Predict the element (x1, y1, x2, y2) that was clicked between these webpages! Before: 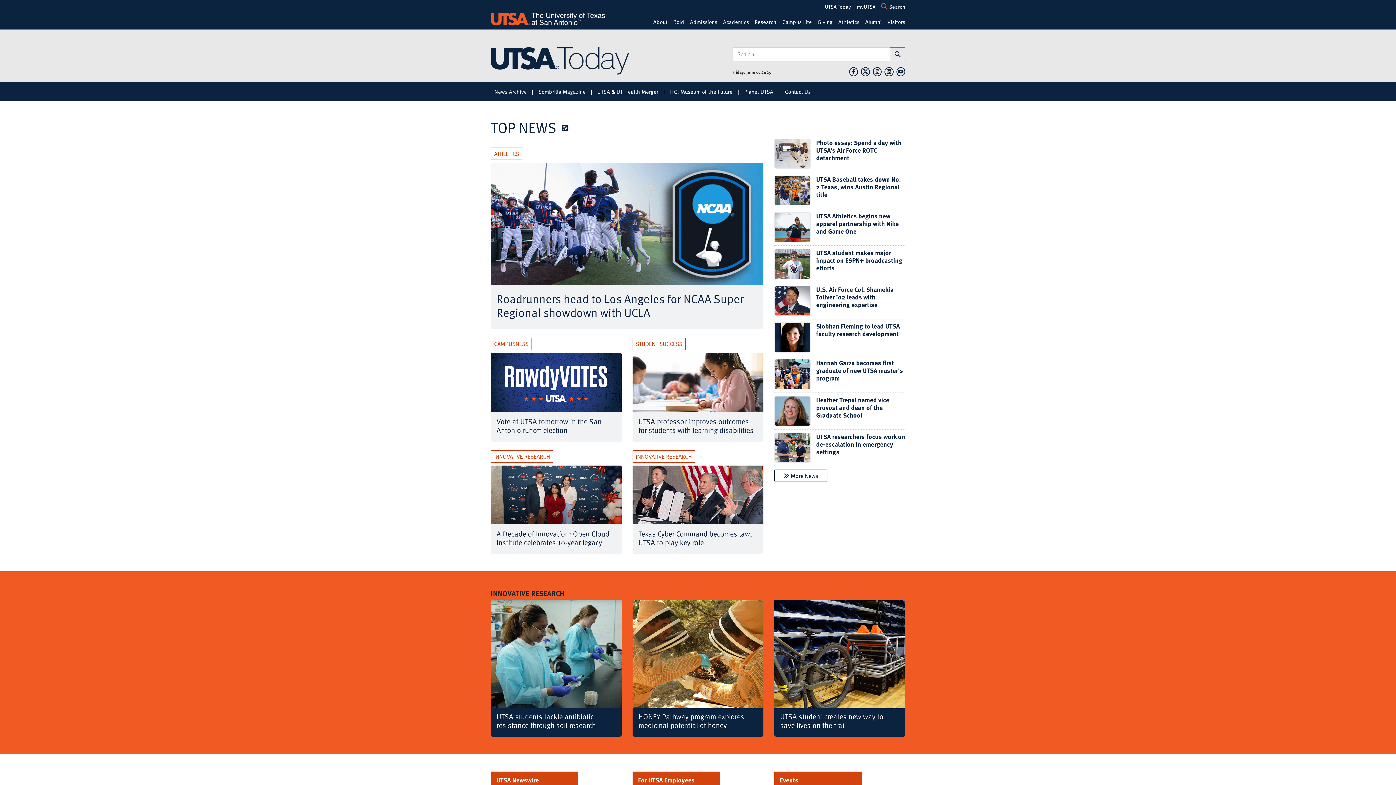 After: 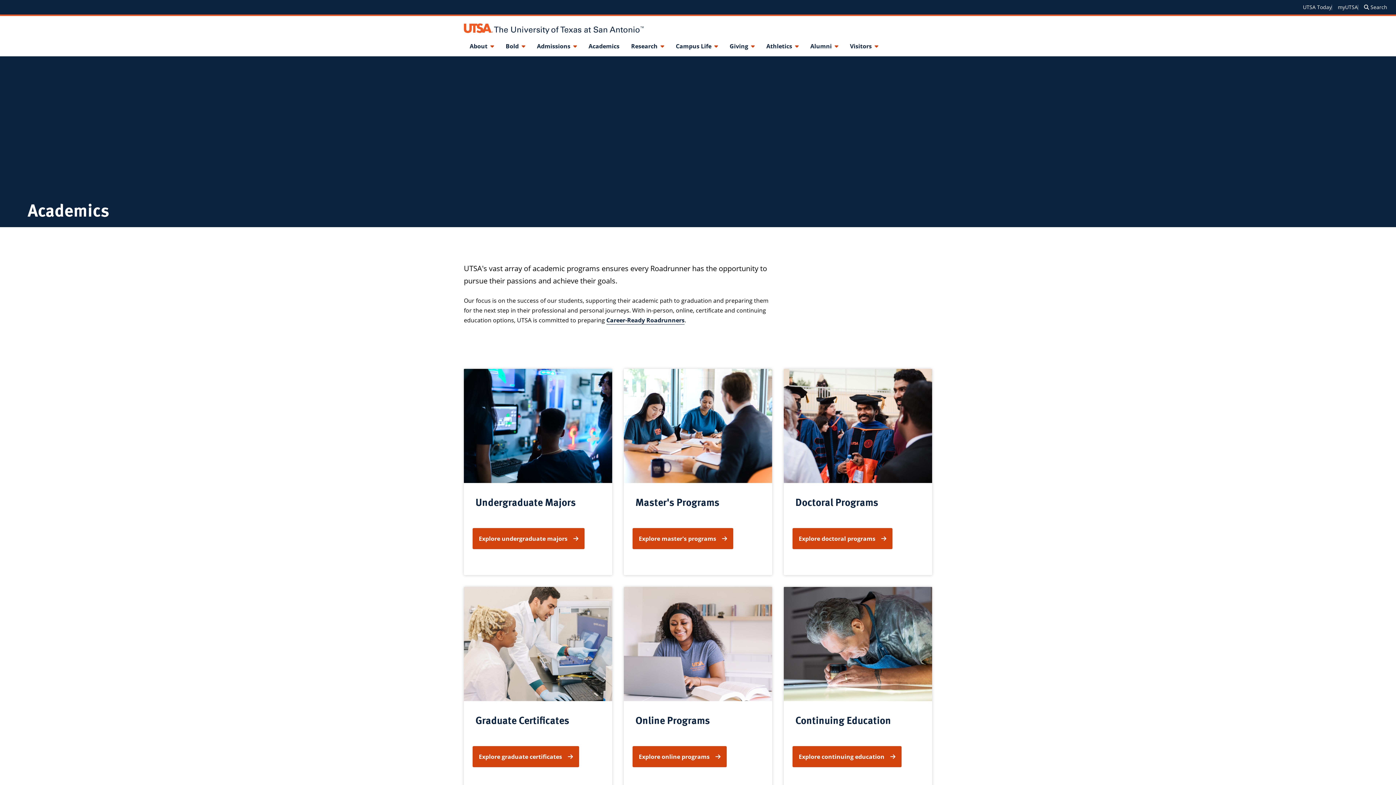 Action: bbox: (720, 14, 752, 28) label: Academics